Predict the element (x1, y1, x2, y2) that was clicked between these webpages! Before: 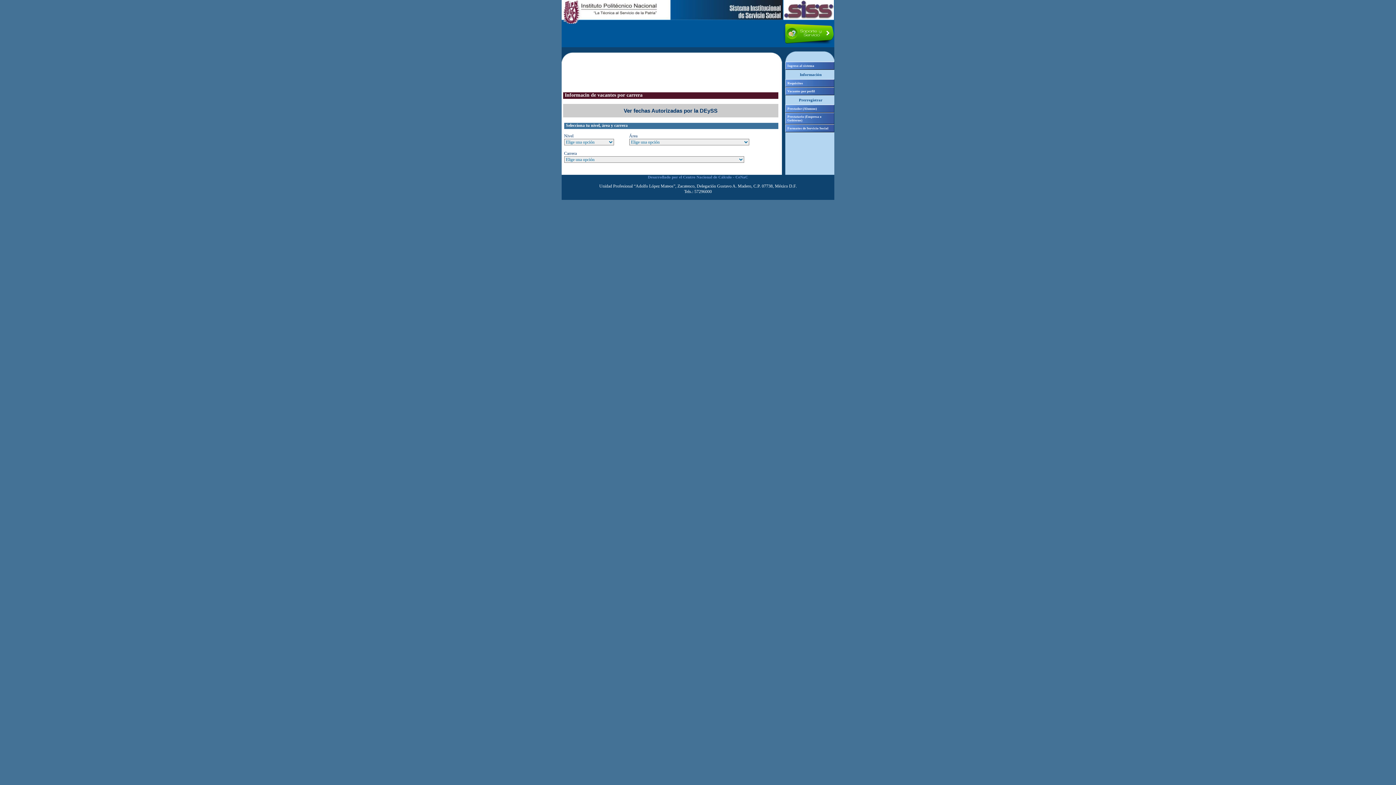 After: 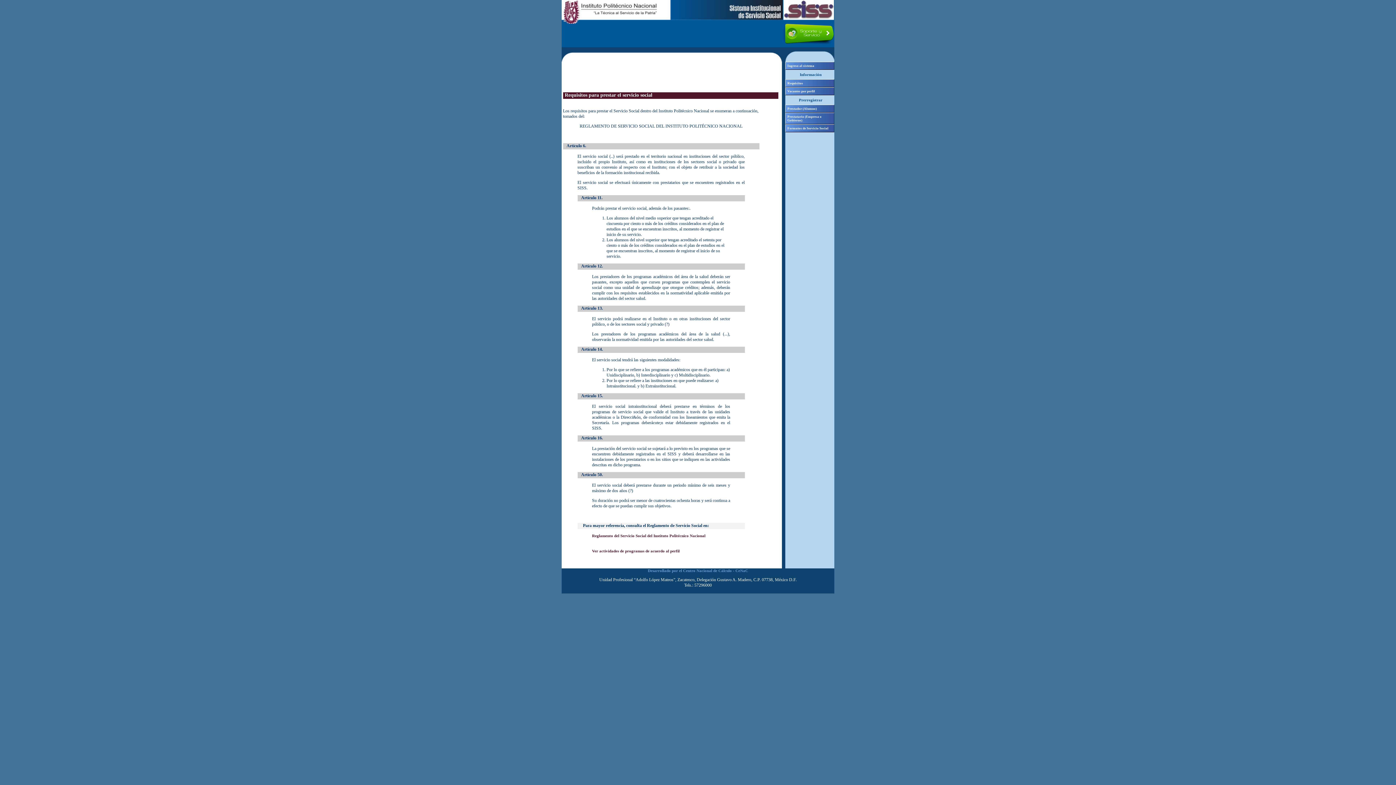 Action: label: Requisitos bbox: (785, 79, 834, 87)